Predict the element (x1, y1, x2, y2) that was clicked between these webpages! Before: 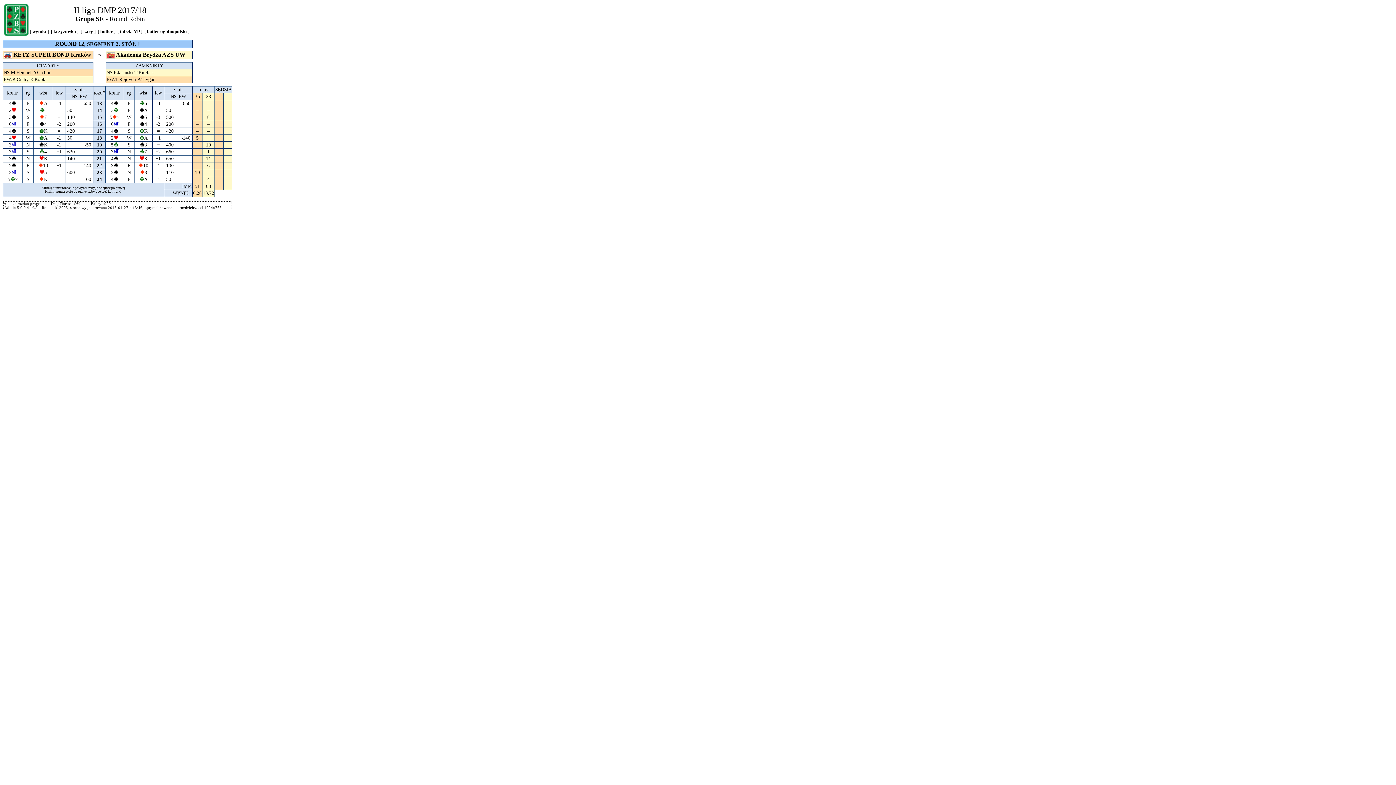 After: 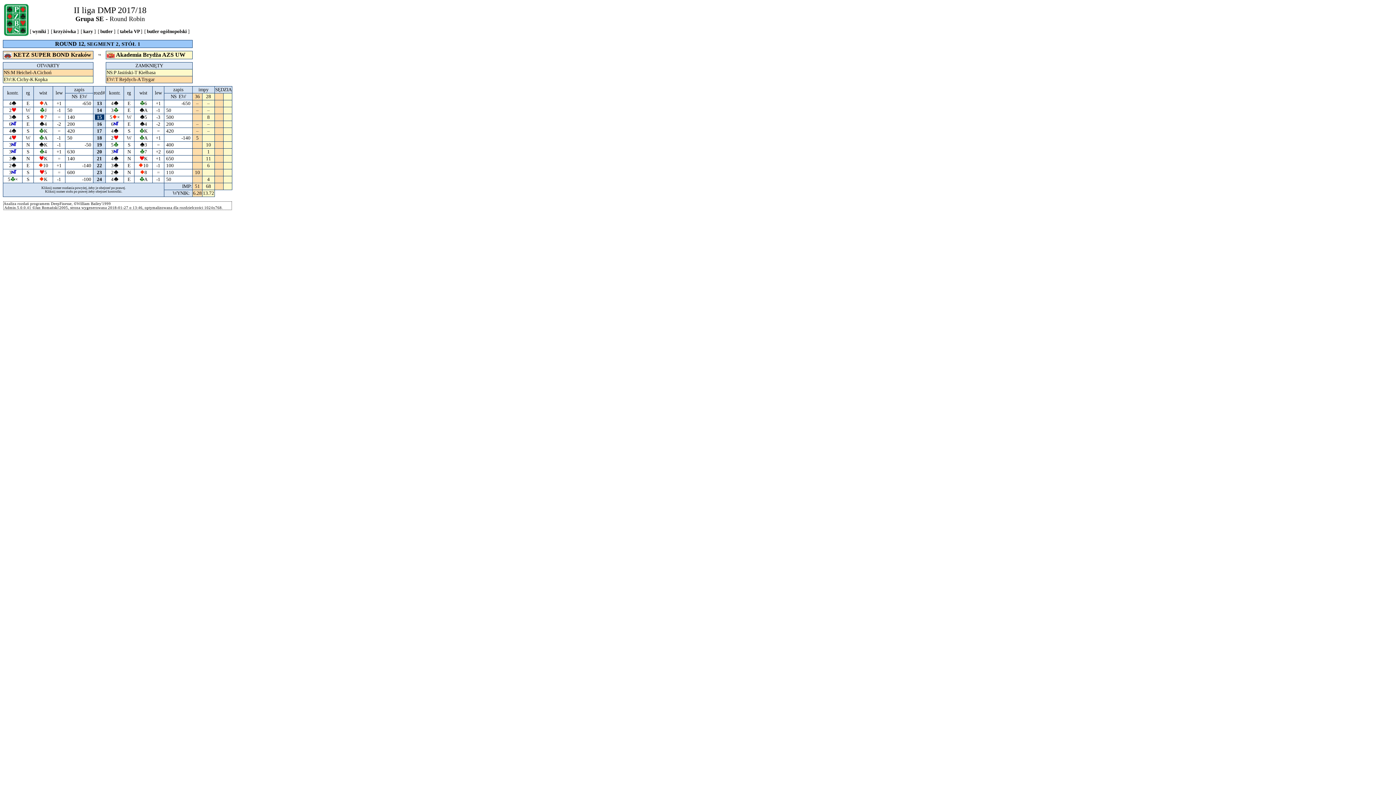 Action: bbox: (94, 114, 104, 120) label:   15  